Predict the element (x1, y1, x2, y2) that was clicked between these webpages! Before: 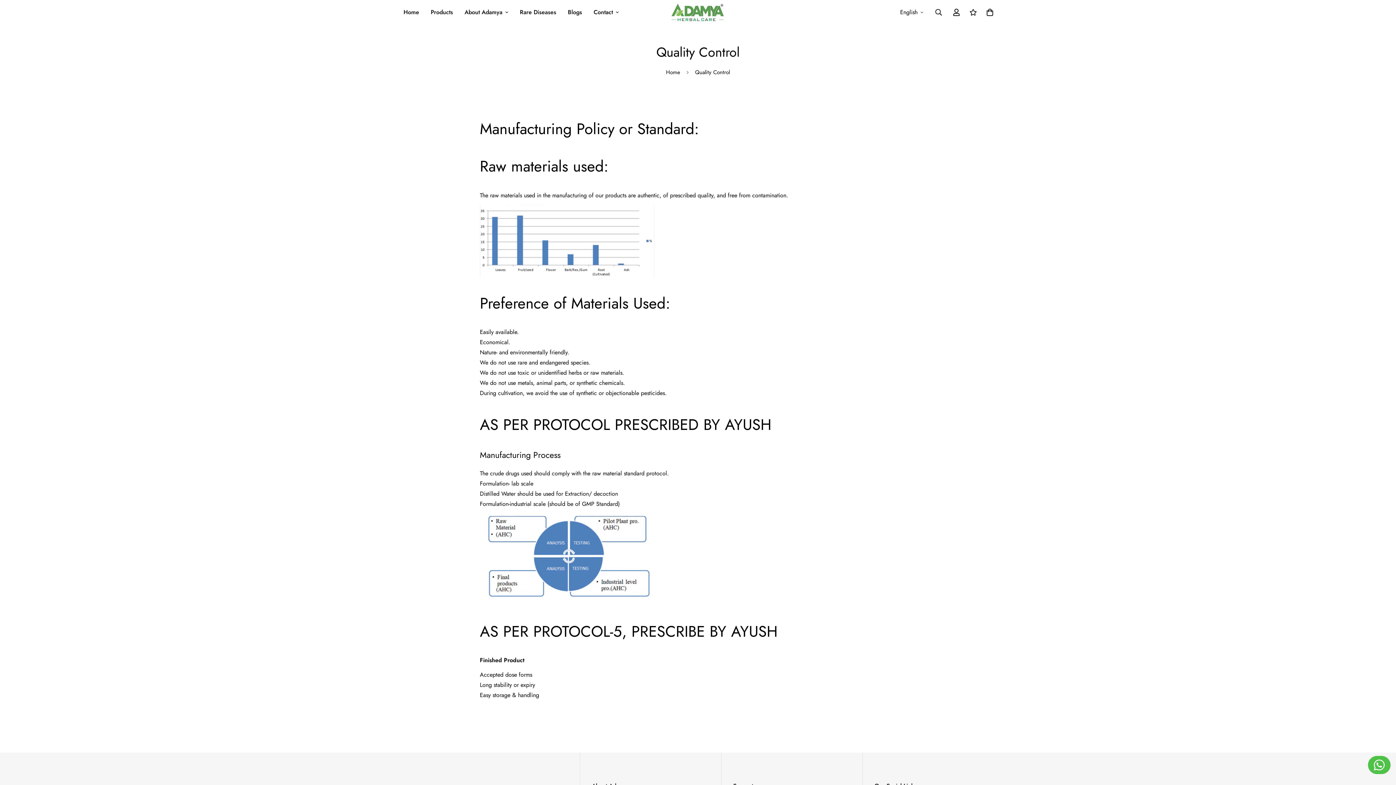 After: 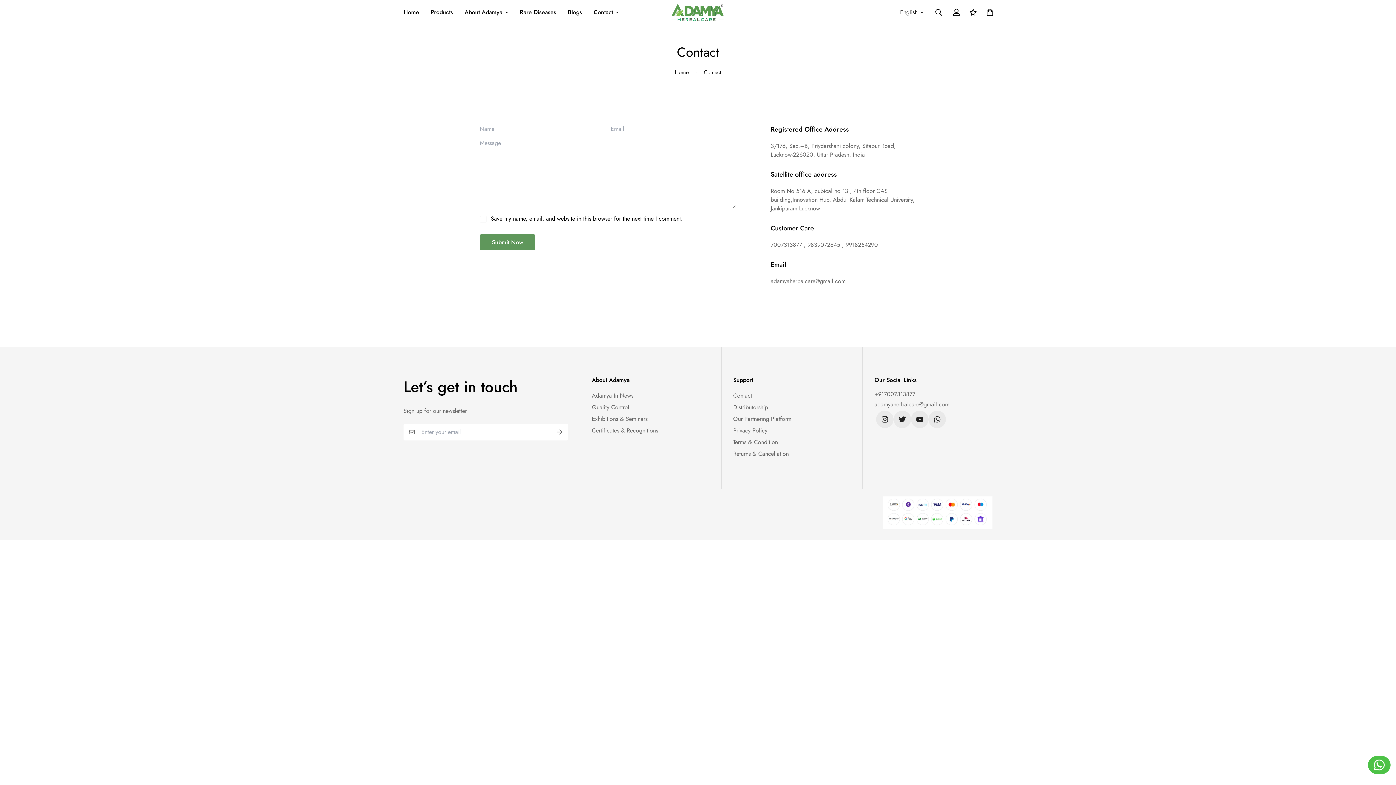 Action: bbox: (588, 0, 624, 23) label: Contact